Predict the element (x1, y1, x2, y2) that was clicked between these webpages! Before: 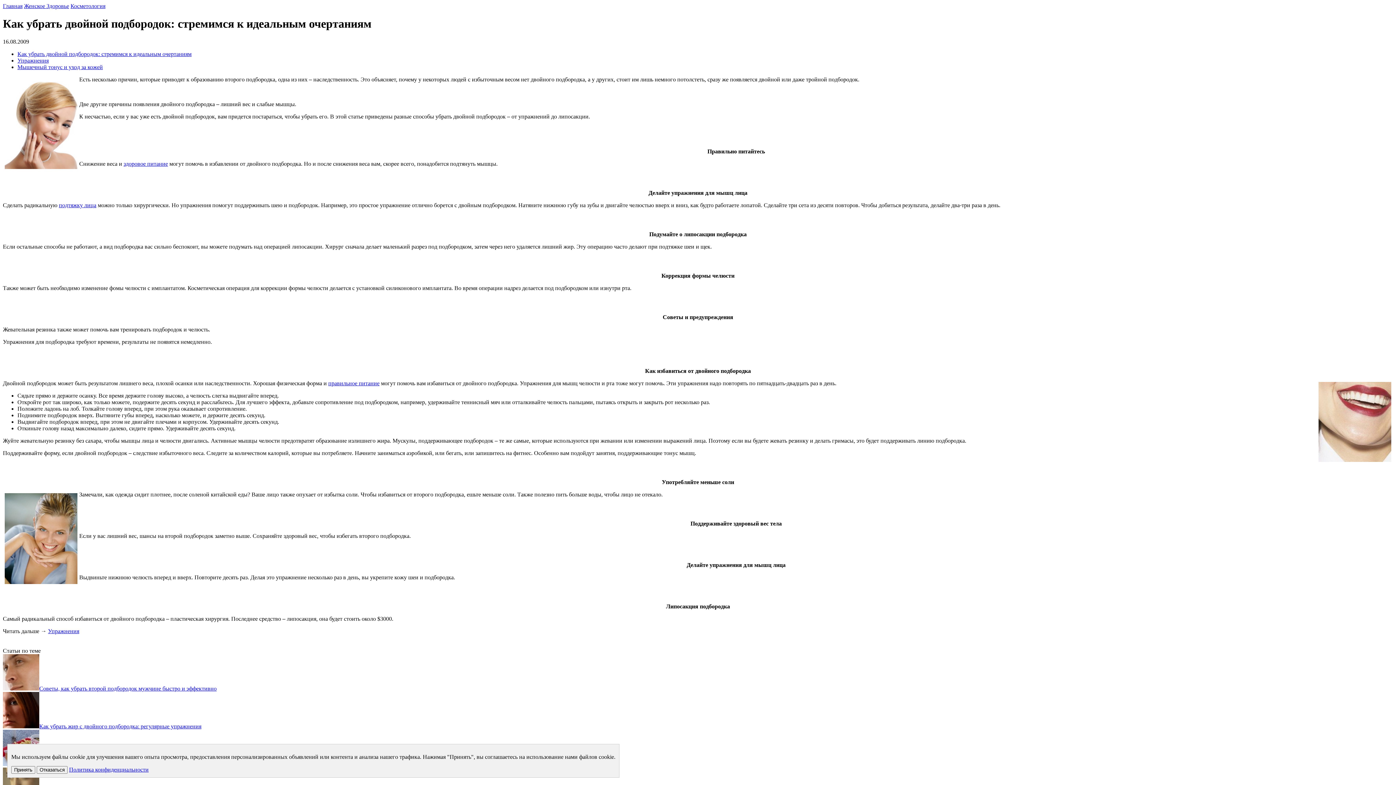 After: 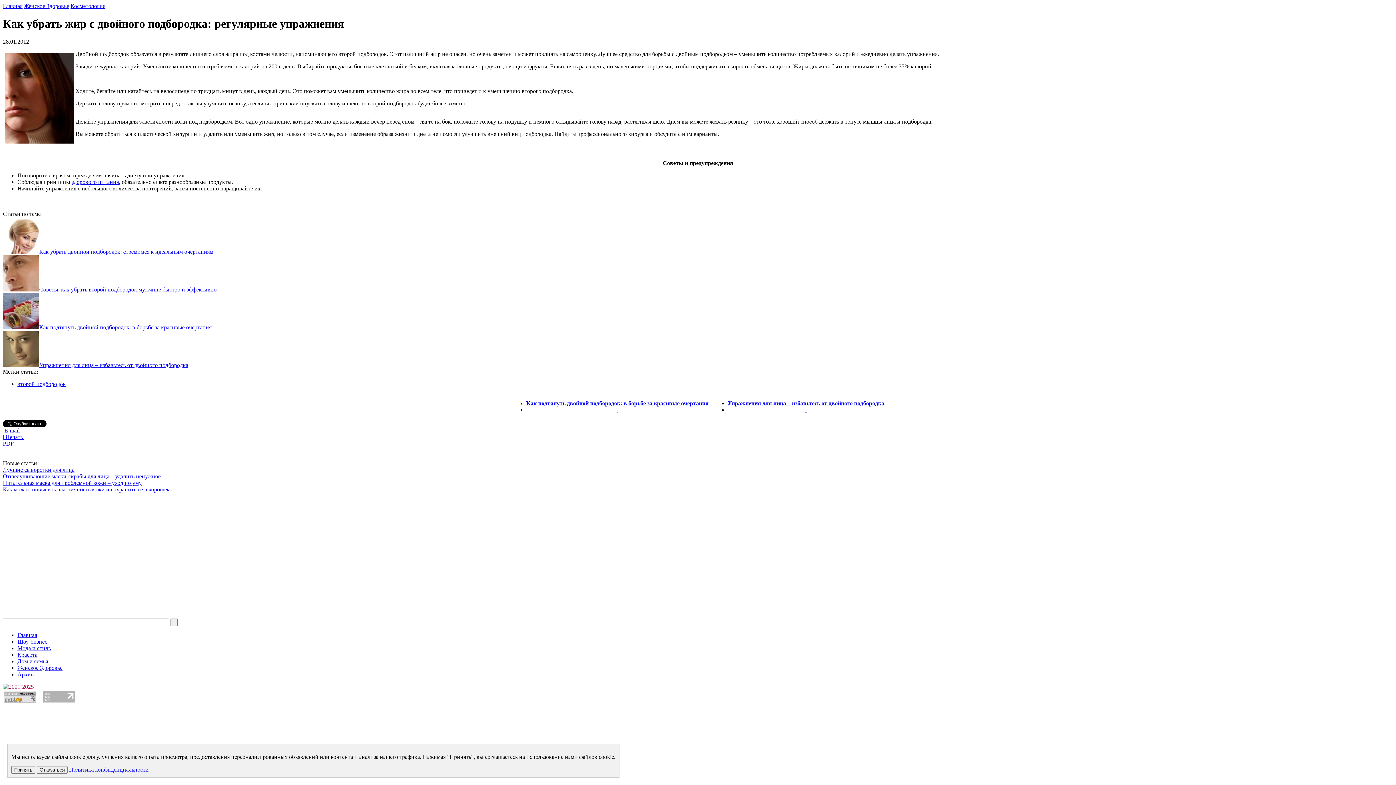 Action: label: Как убрать жир с двойного подбородка: регулярные упражнения bbox: (39, 723, 201, 729)